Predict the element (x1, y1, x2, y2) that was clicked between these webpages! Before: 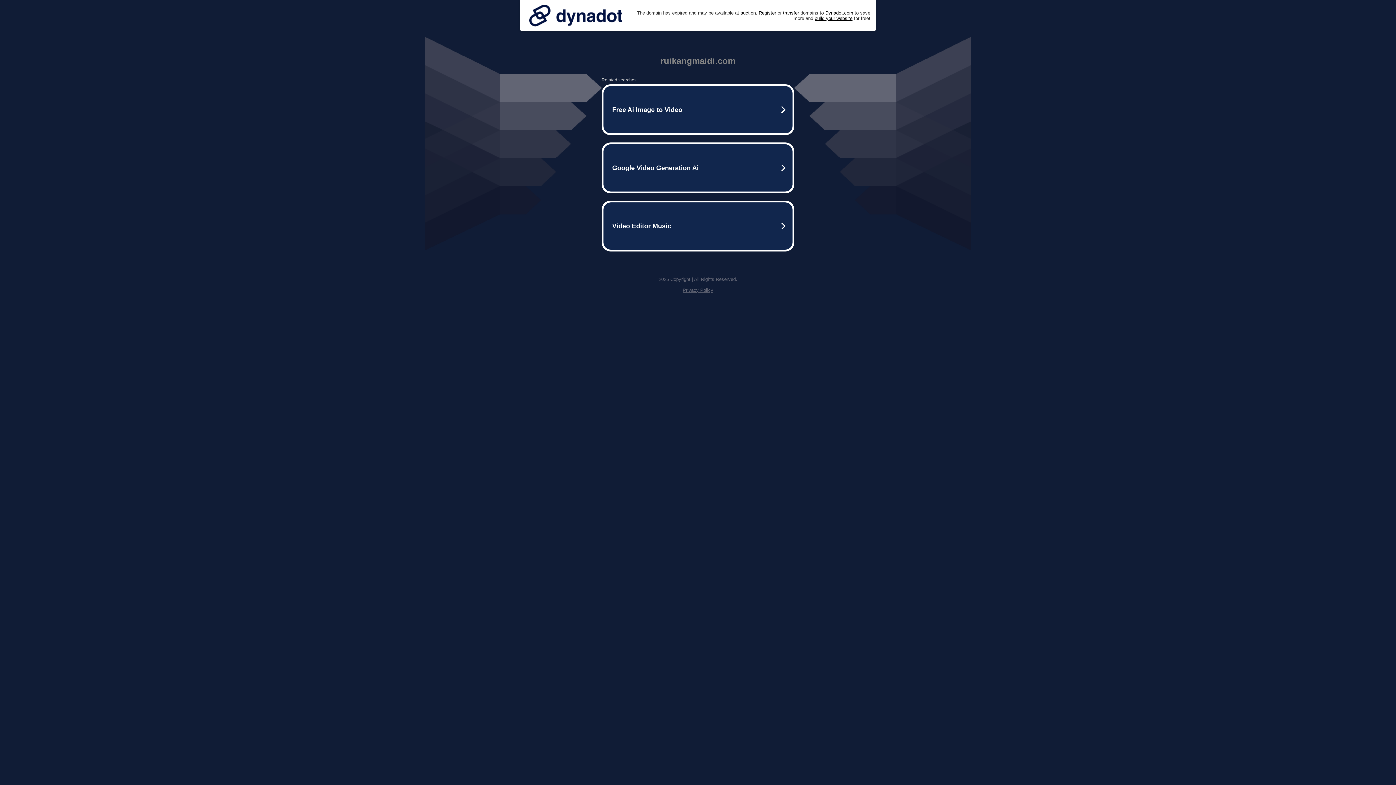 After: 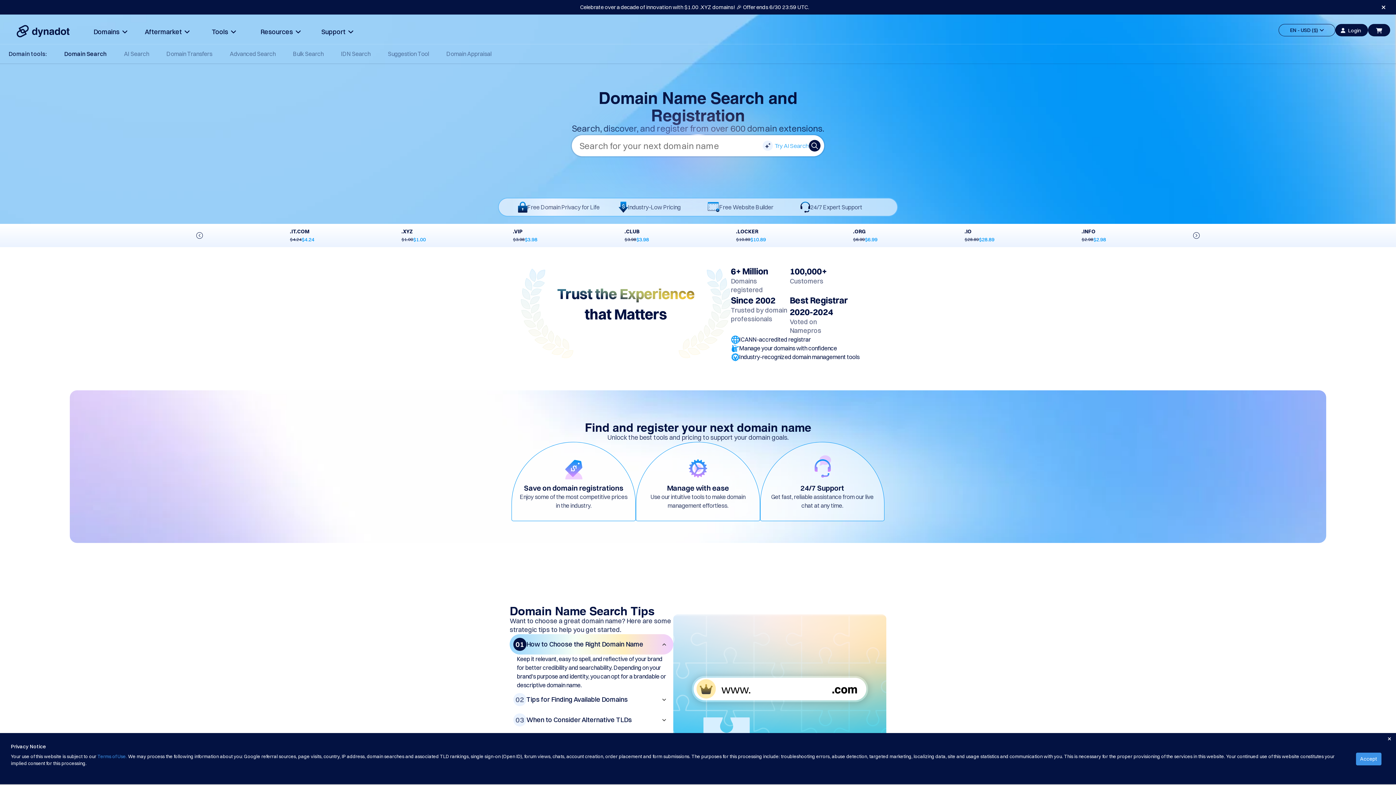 Action: label: Register bbox: (758, 10, 776, 15)